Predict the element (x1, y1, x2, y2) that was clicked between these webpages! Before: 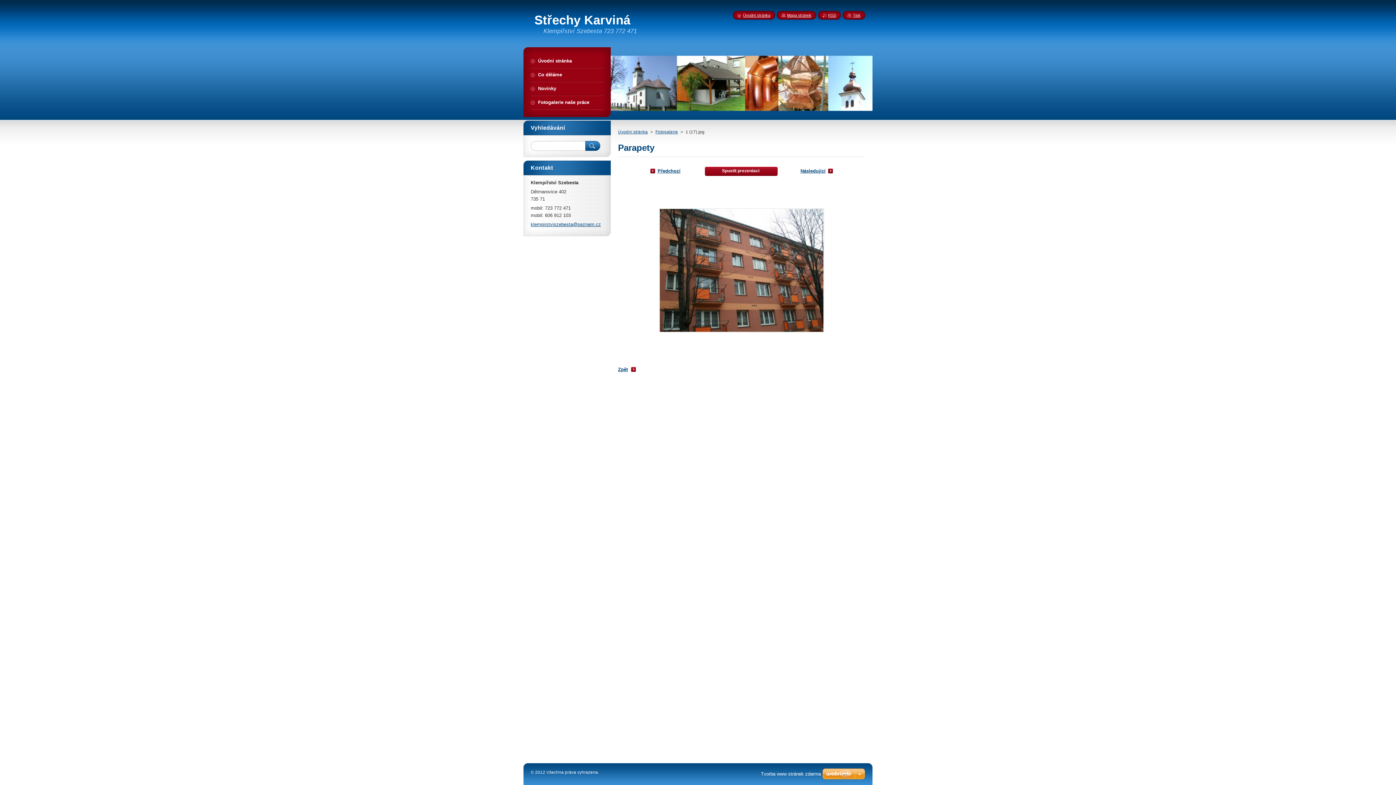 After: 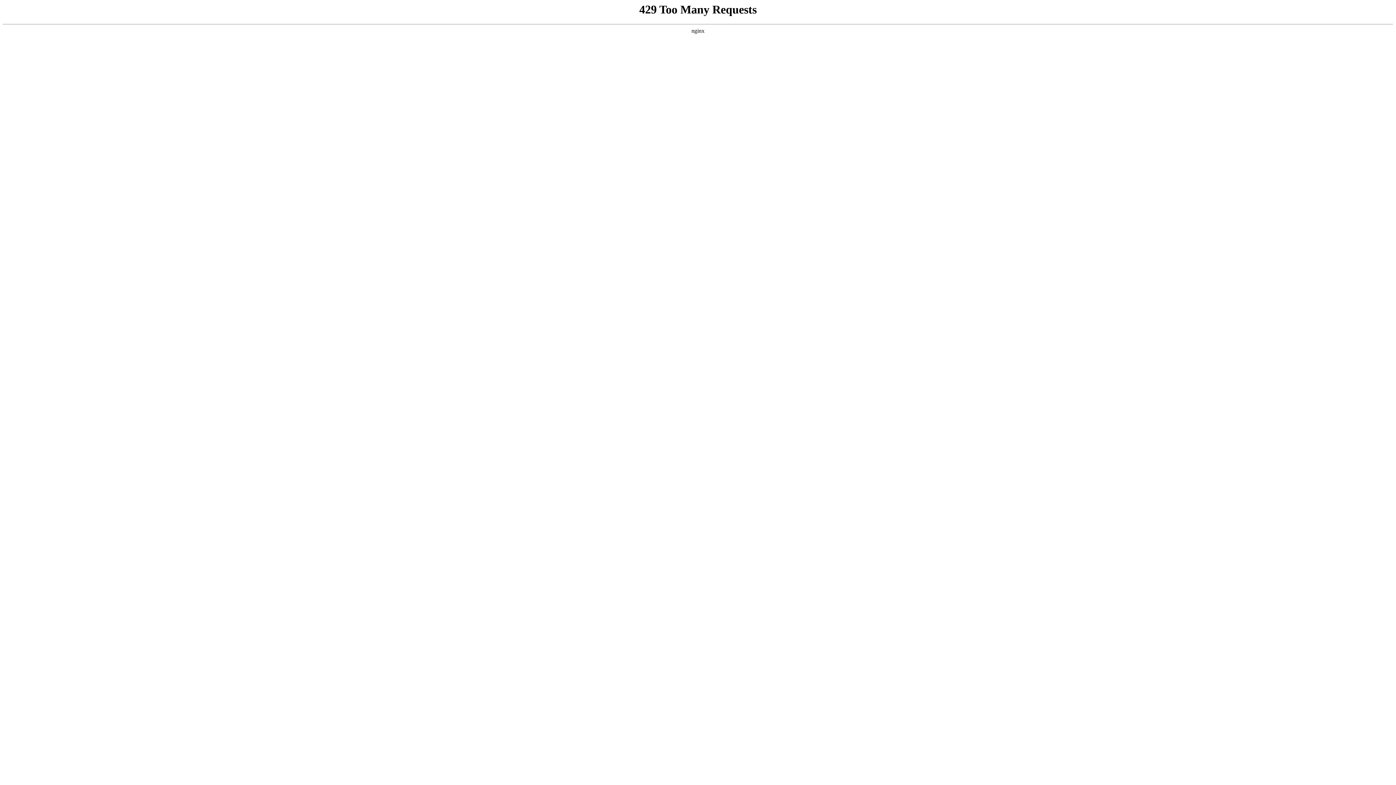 Action: bbox: (822, 768, 865, 781)